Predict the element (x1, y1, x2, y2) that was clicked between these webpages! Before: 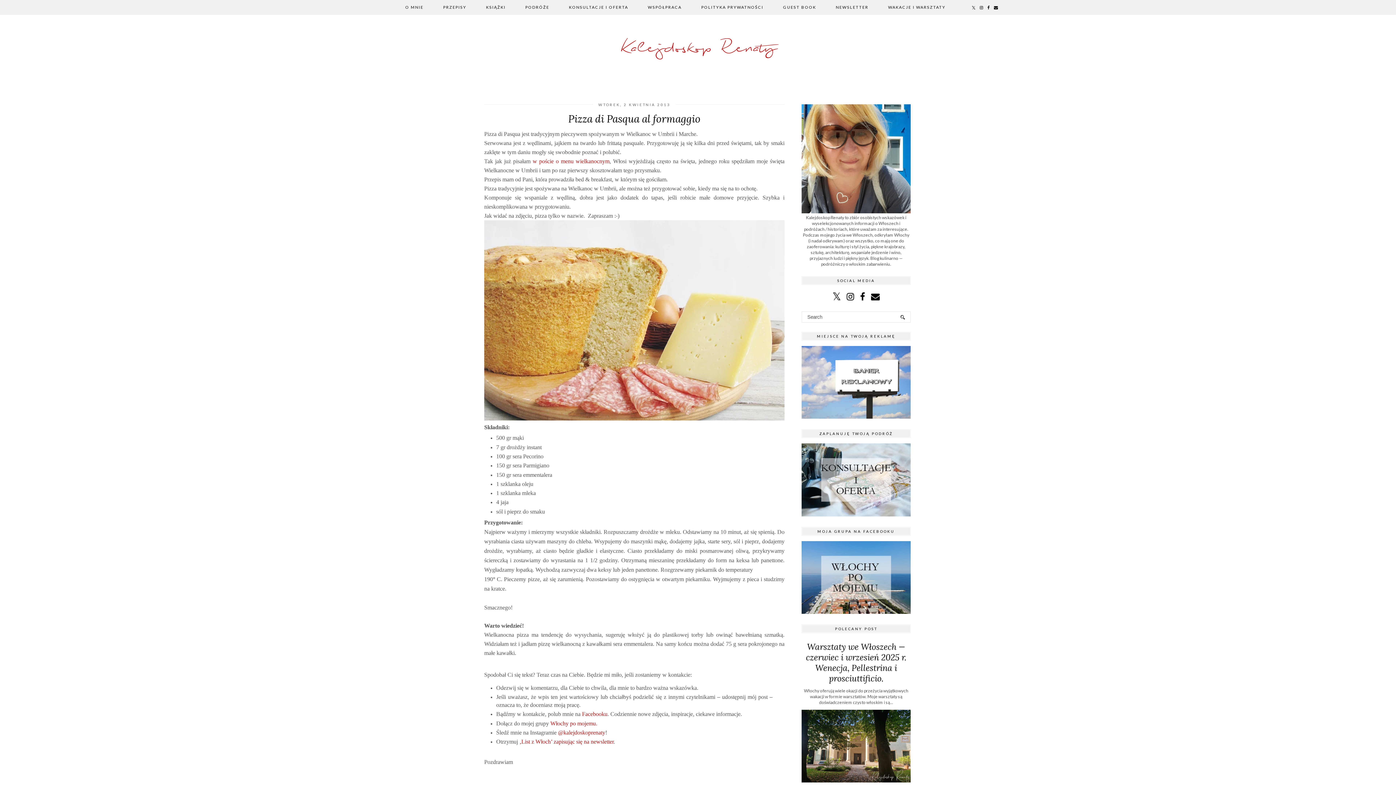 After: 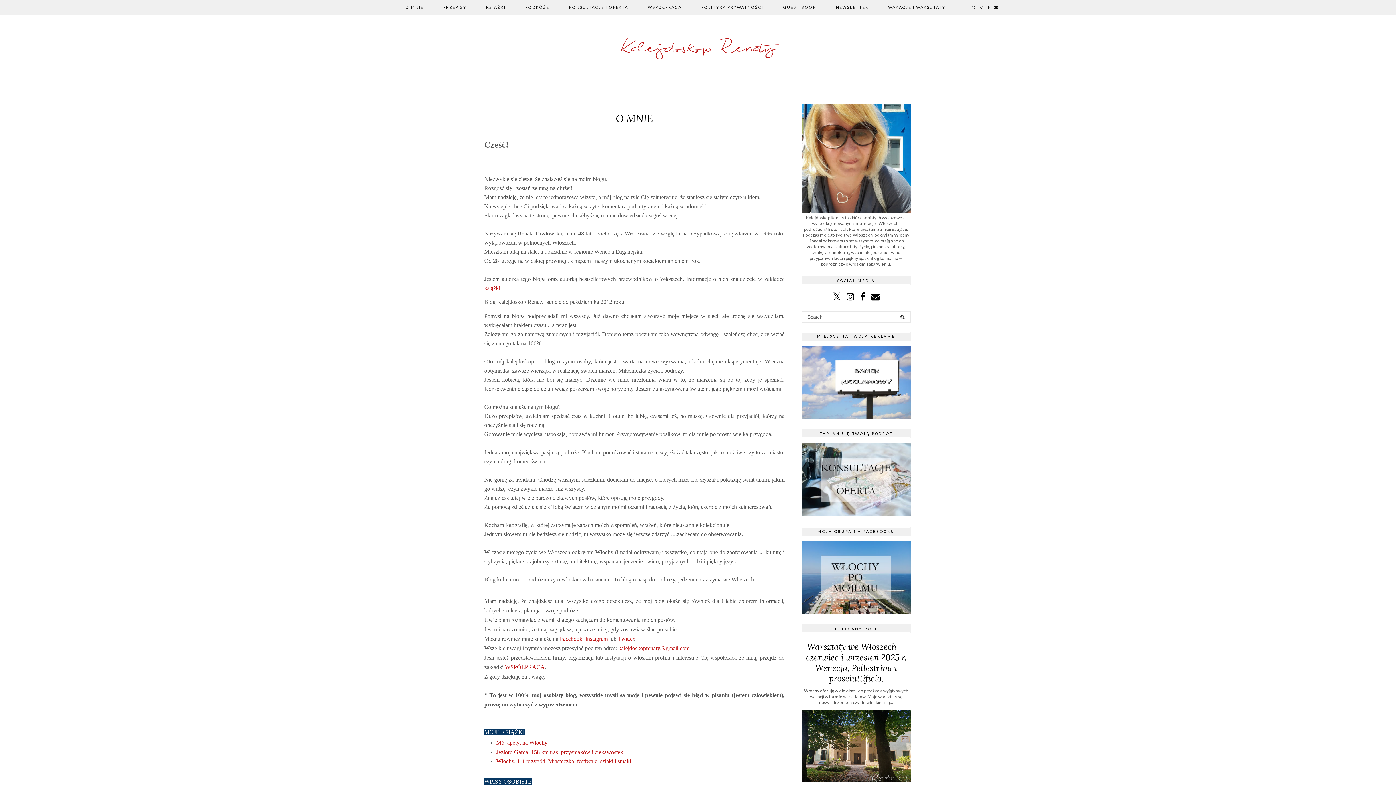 Action: bbox: (801, 209, 910, 214)